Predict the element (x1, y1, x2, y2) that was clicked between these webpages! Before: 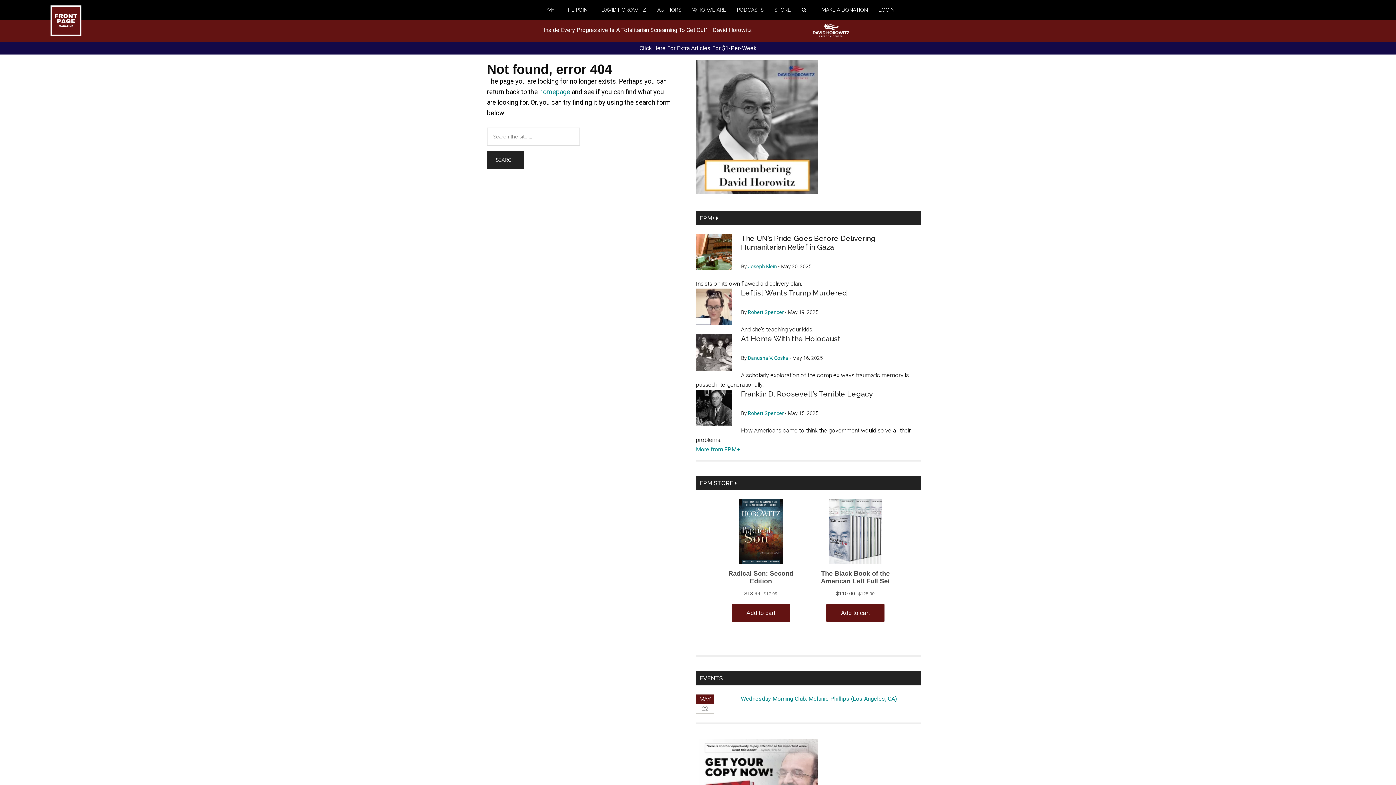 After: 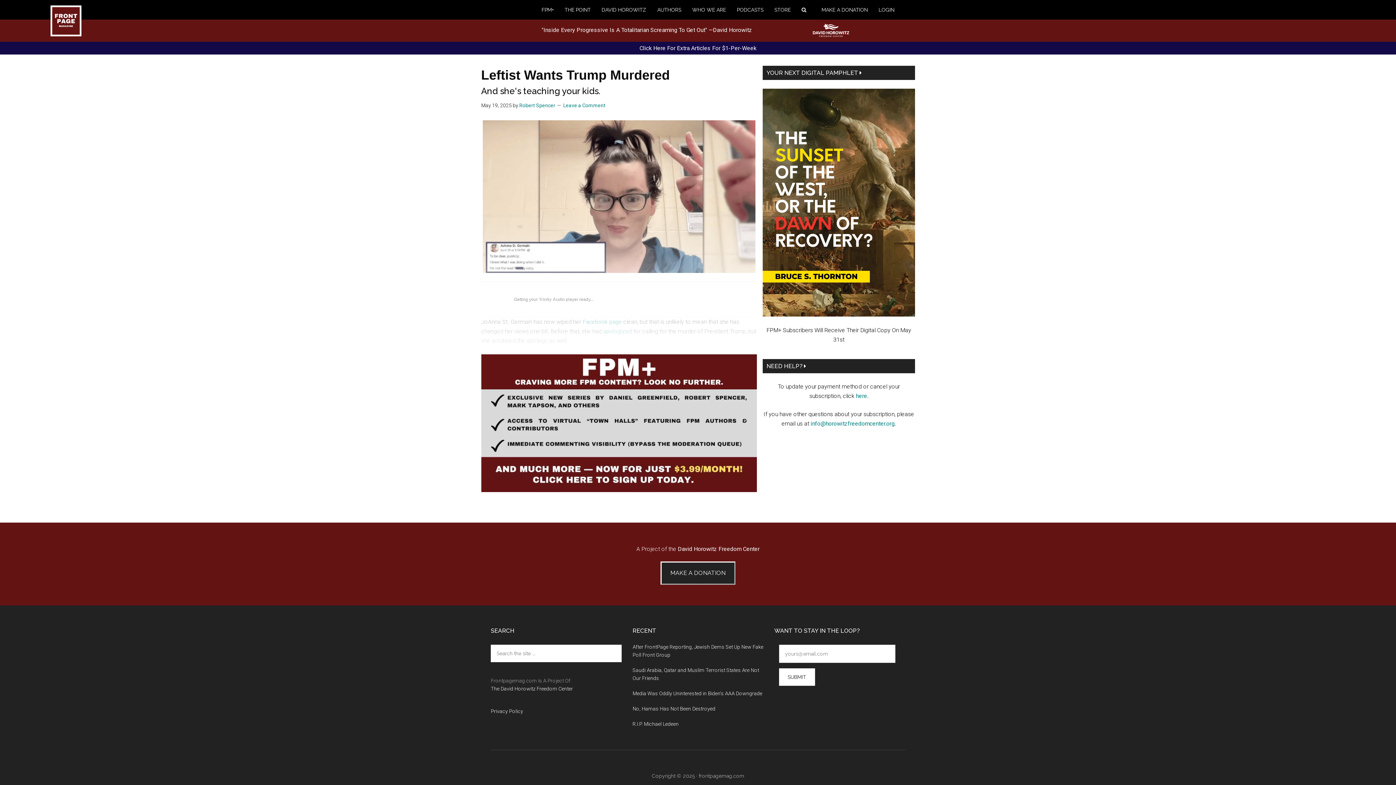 Action: bbox: (741, 288, 846, 297) label: Leftist Wants Trump Murdered